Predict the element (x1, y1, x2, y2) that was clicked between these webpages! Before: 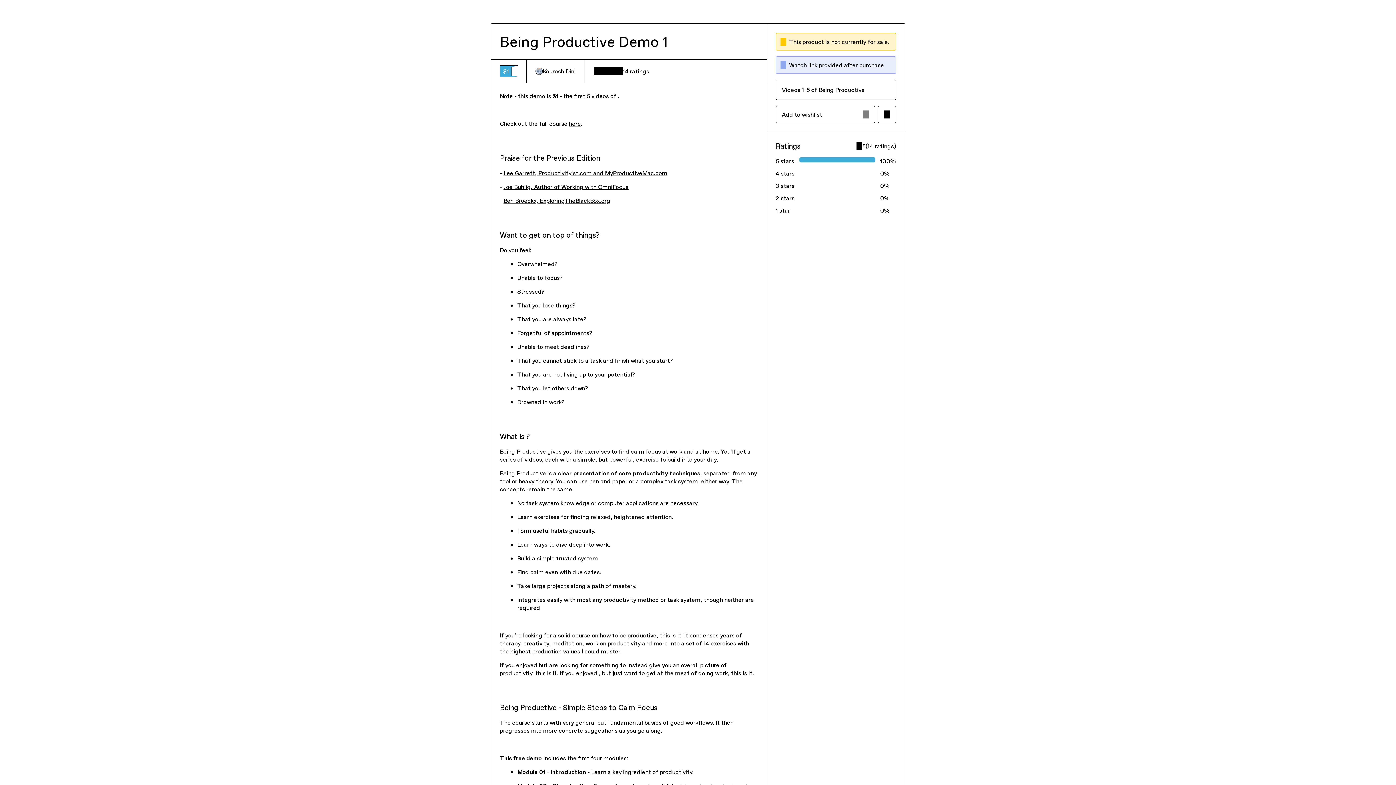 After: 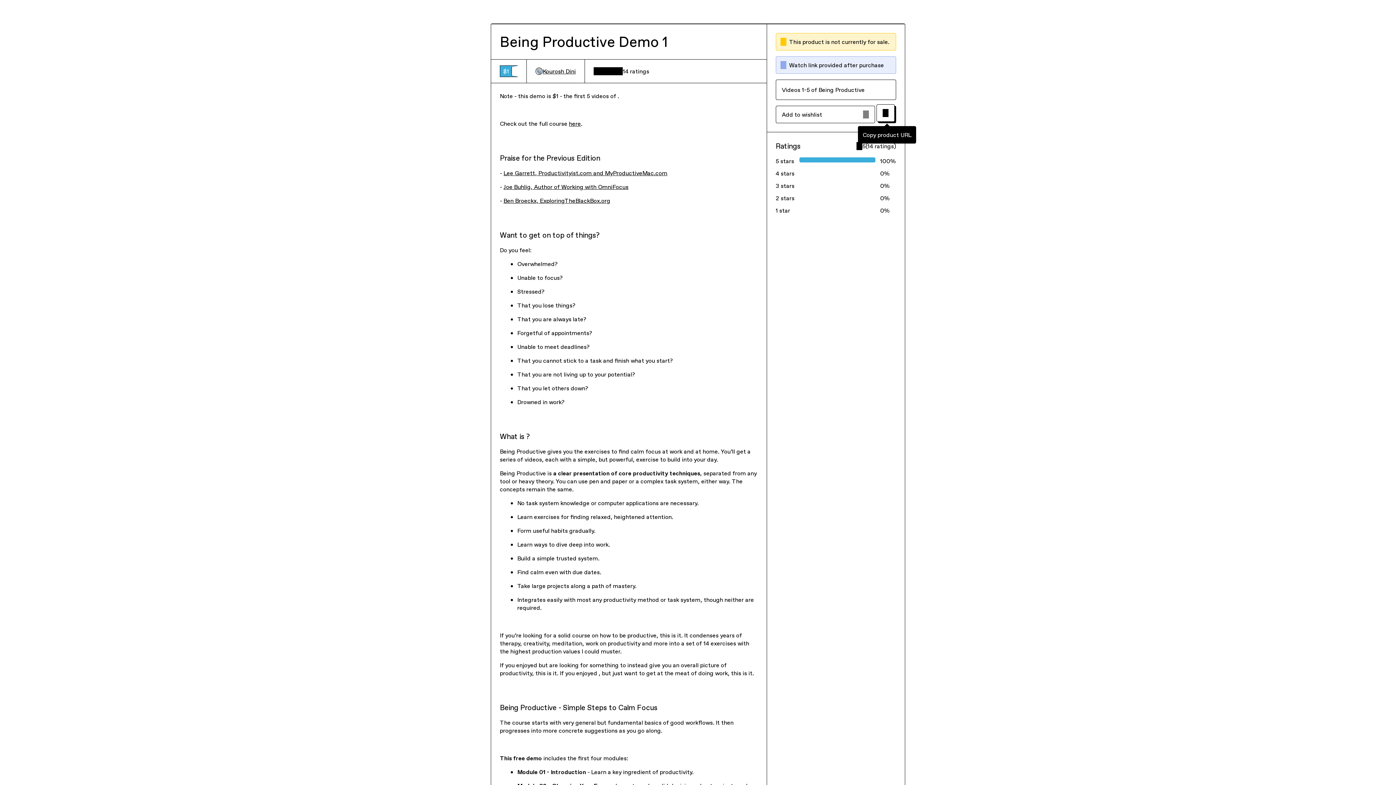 Action: label: Copy product URL bbox: (878, 105, 896, 123)